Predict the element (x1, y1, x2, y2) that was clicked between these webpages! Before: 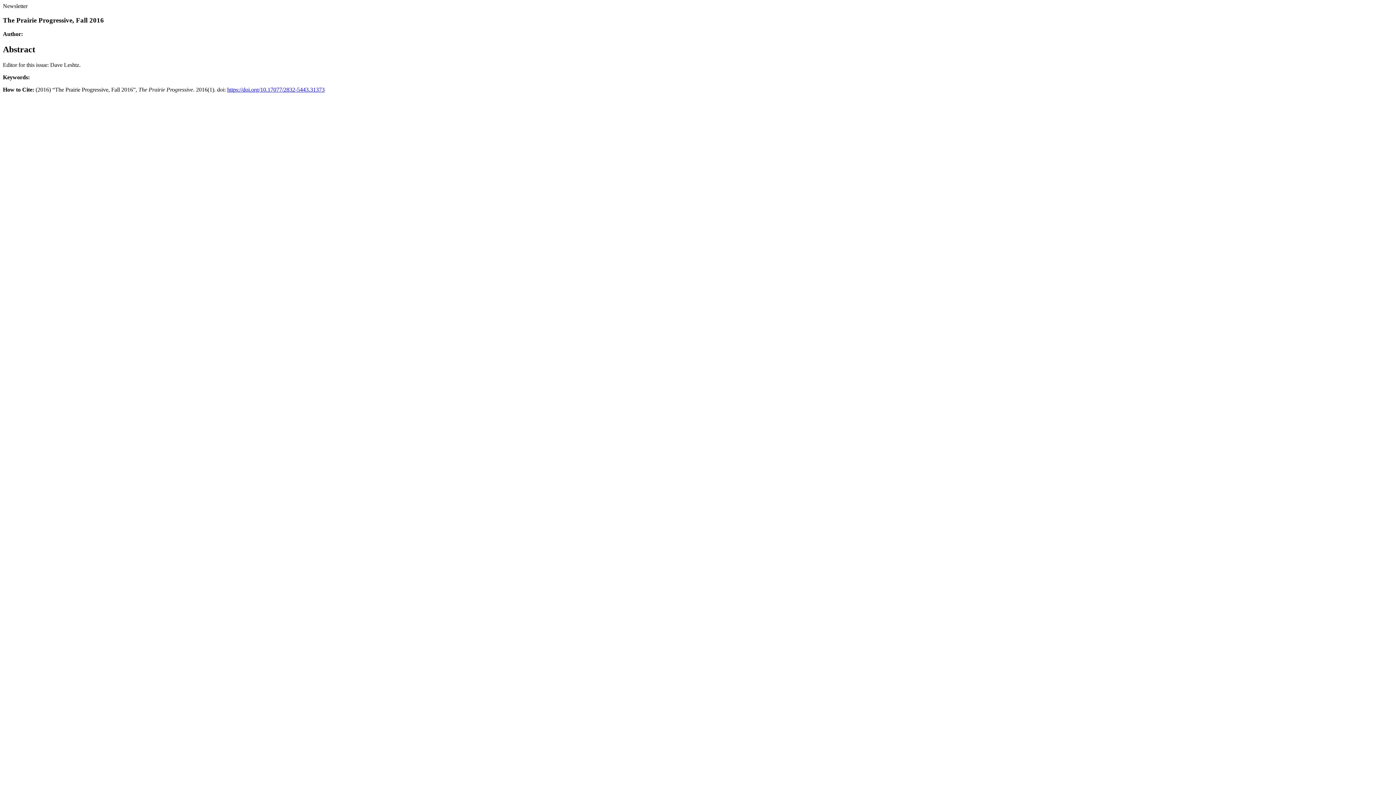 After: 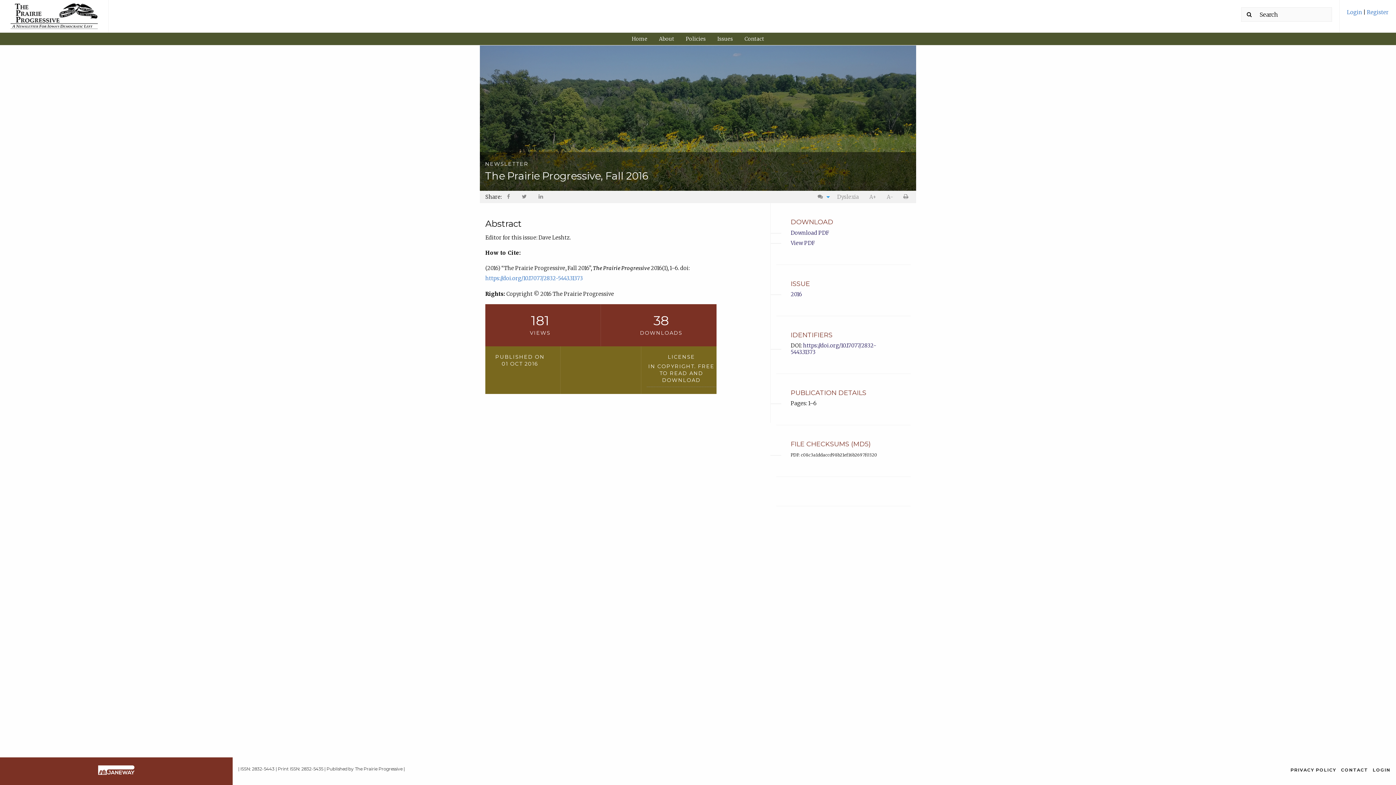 Action: label: https://doi.org/10.17077/2832-5443.31373 bbox: (227, 86, 324, 92)